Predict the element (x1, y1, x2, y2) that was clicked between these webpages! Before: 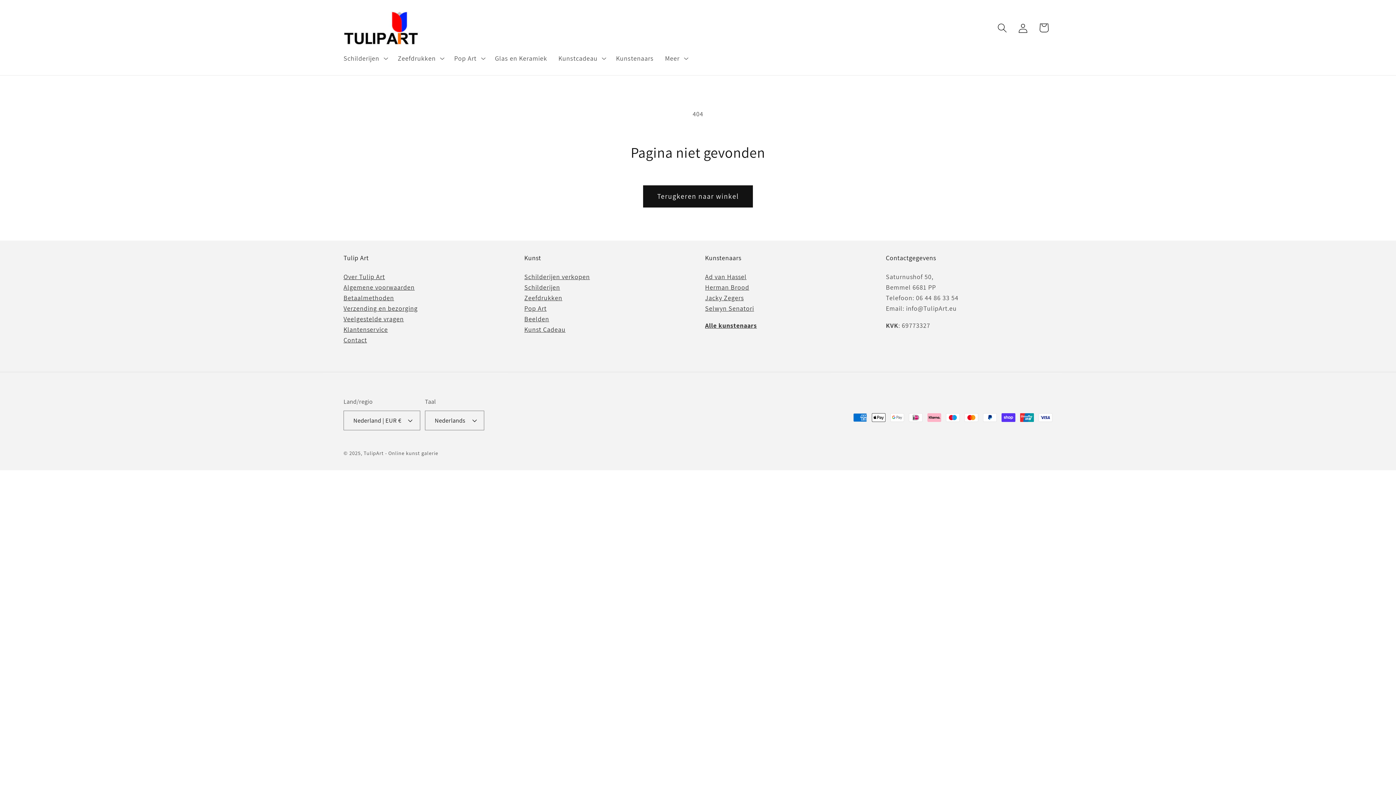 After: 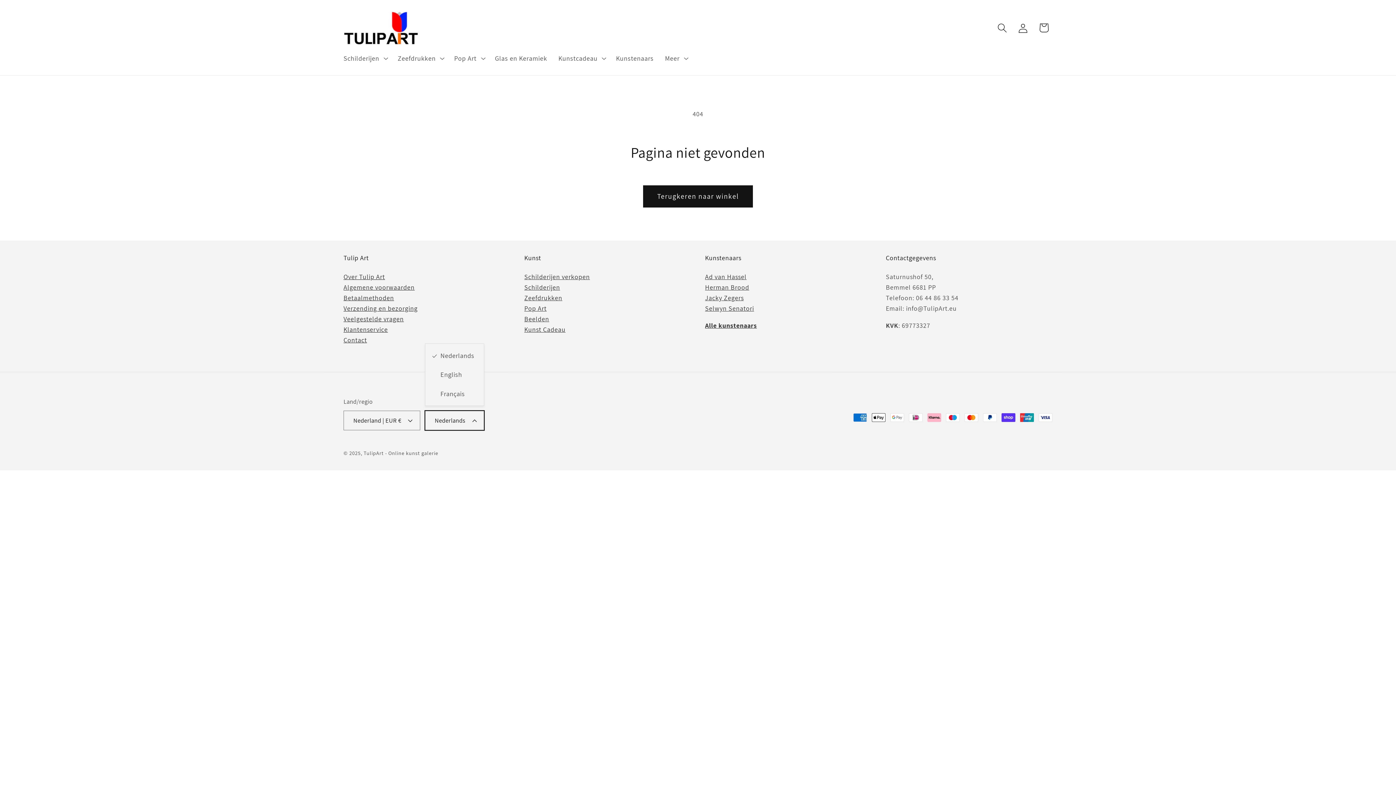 Action: label: Nederlands bbox: (425, 410, 484, 430)